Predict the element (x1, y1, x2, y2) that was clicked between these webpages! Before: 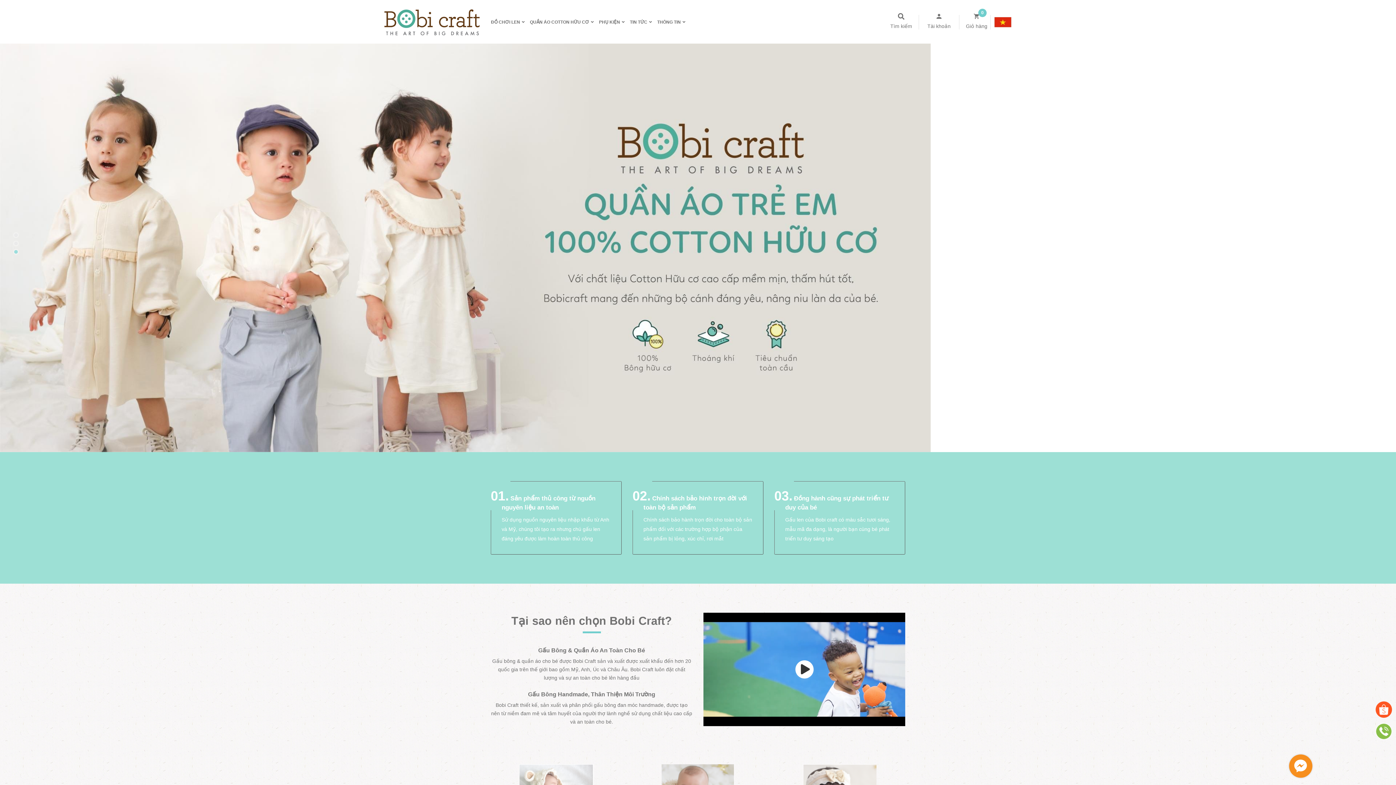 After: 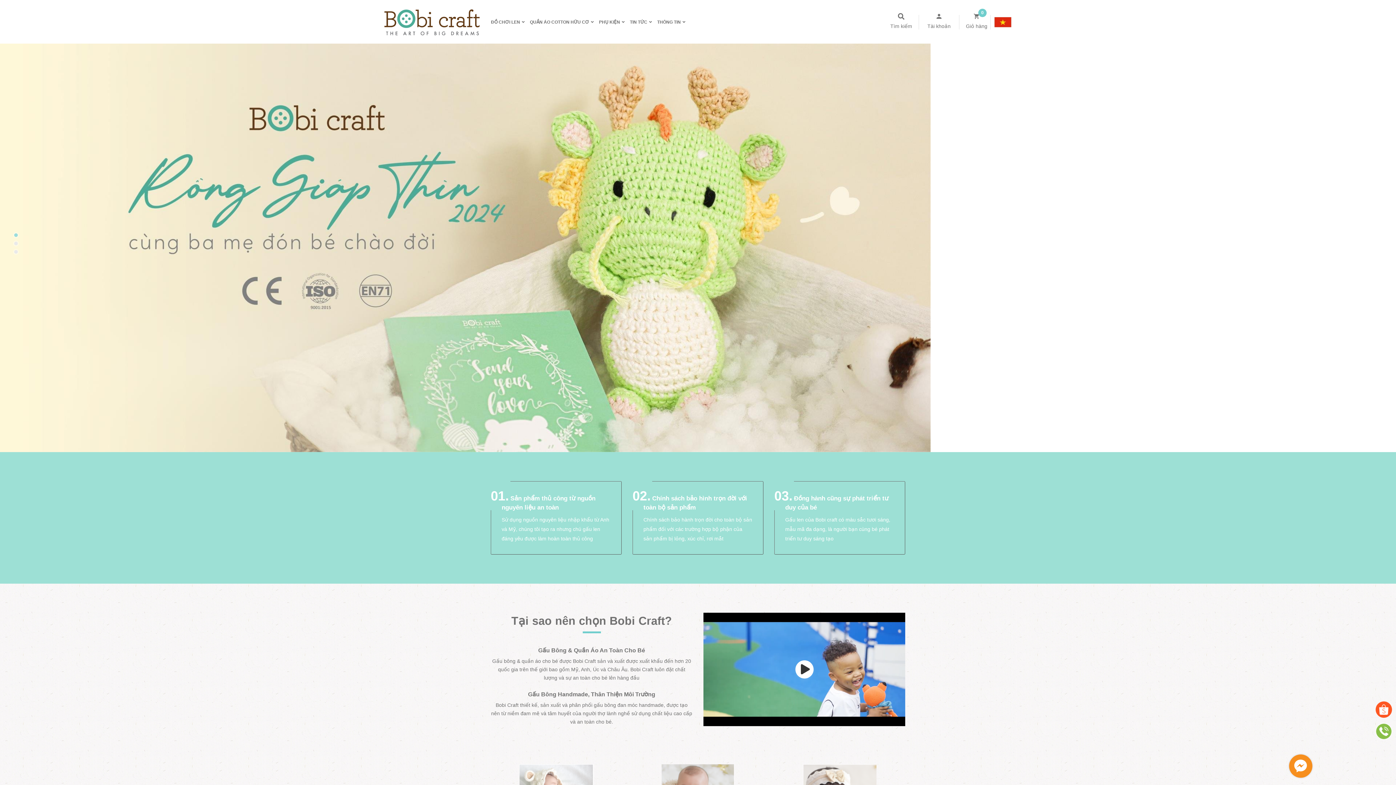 Action: bbox: (1376, 706, 1392, 712)